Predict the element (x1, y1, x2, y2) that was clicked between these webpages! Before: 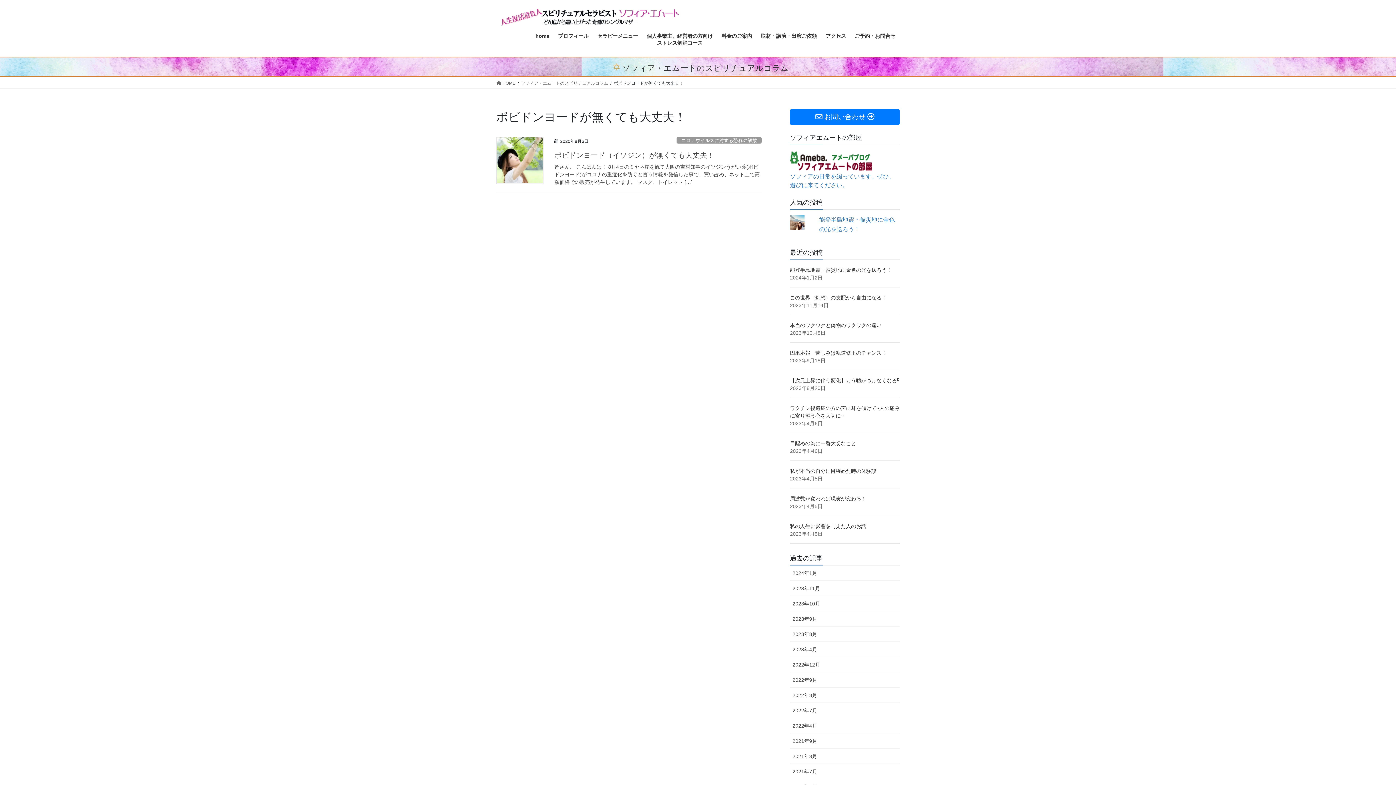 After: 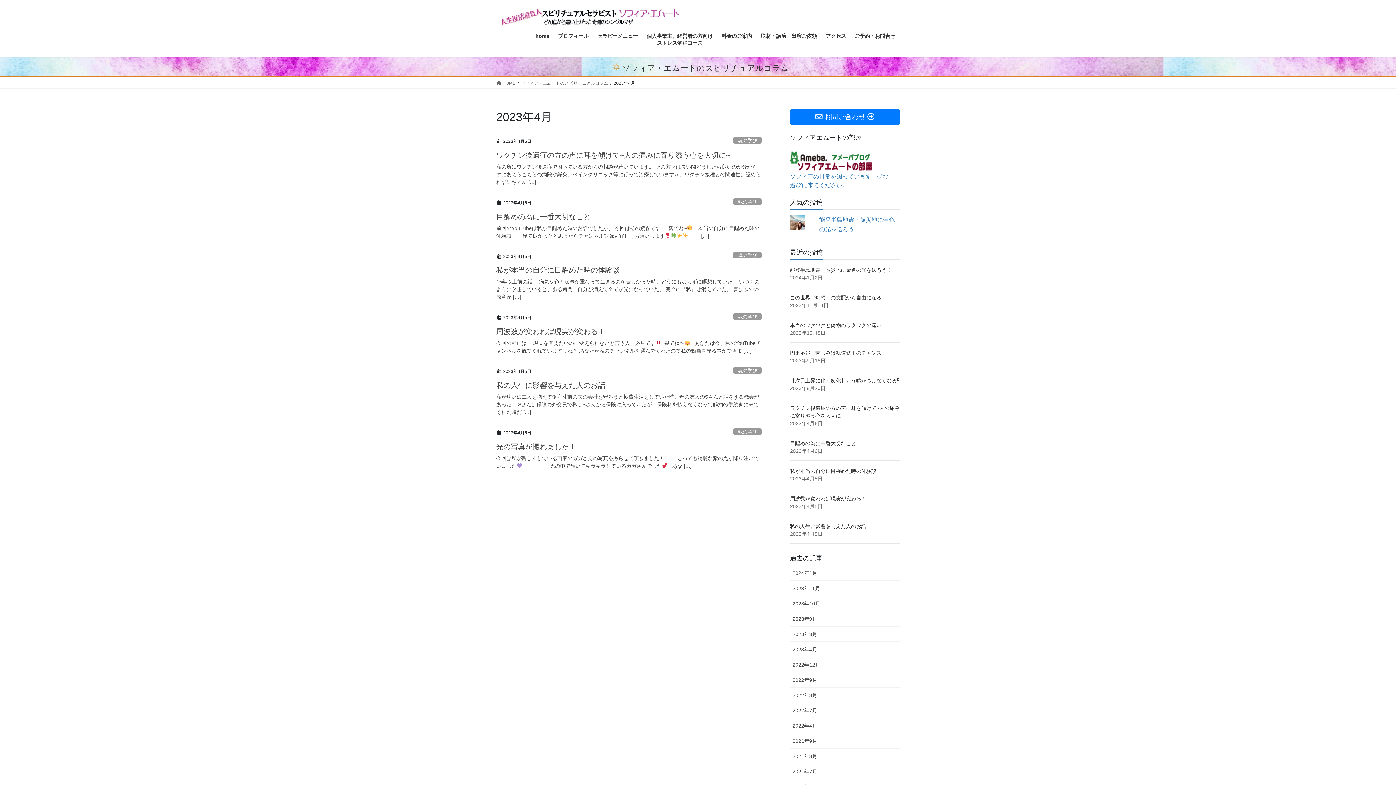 Action: bbox: (790, 642, 900, 657) label: 2023年4月